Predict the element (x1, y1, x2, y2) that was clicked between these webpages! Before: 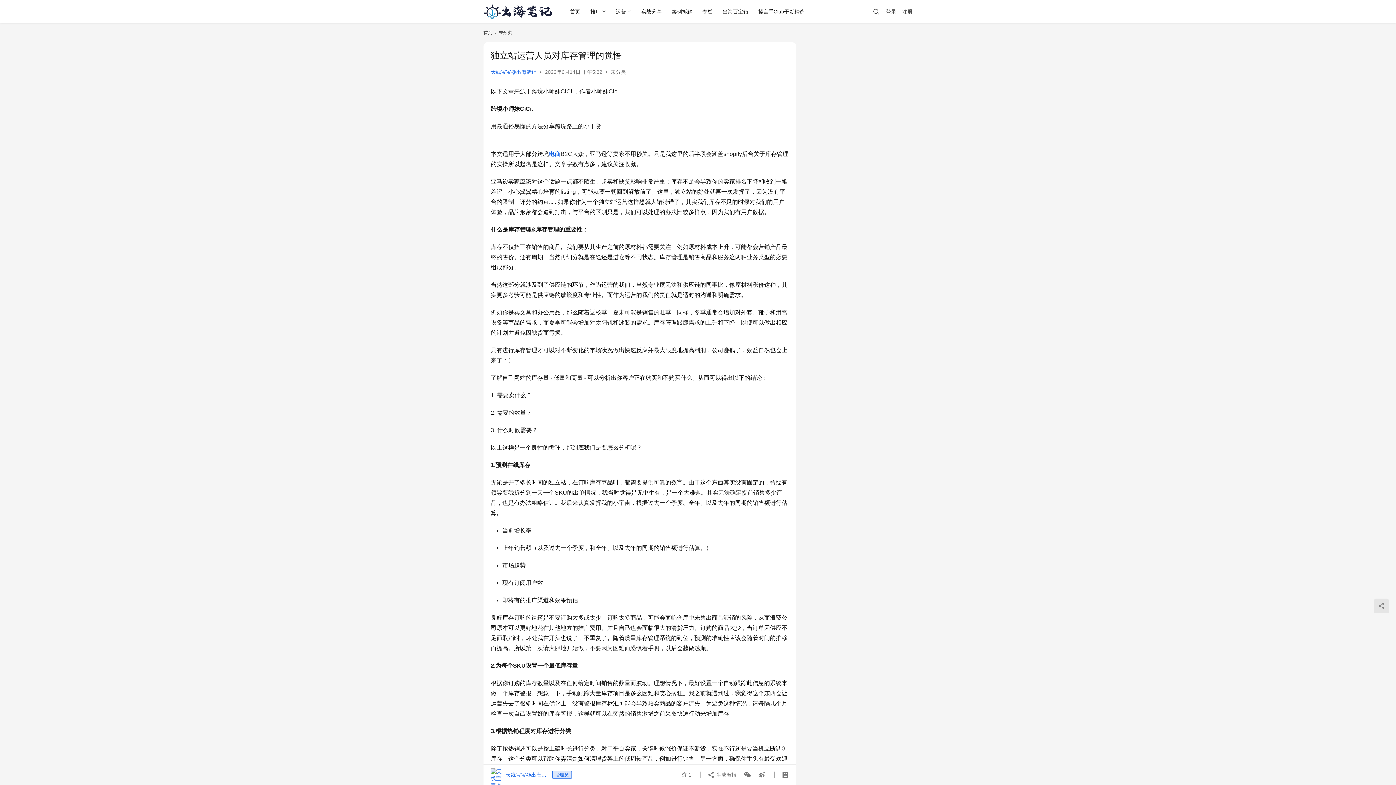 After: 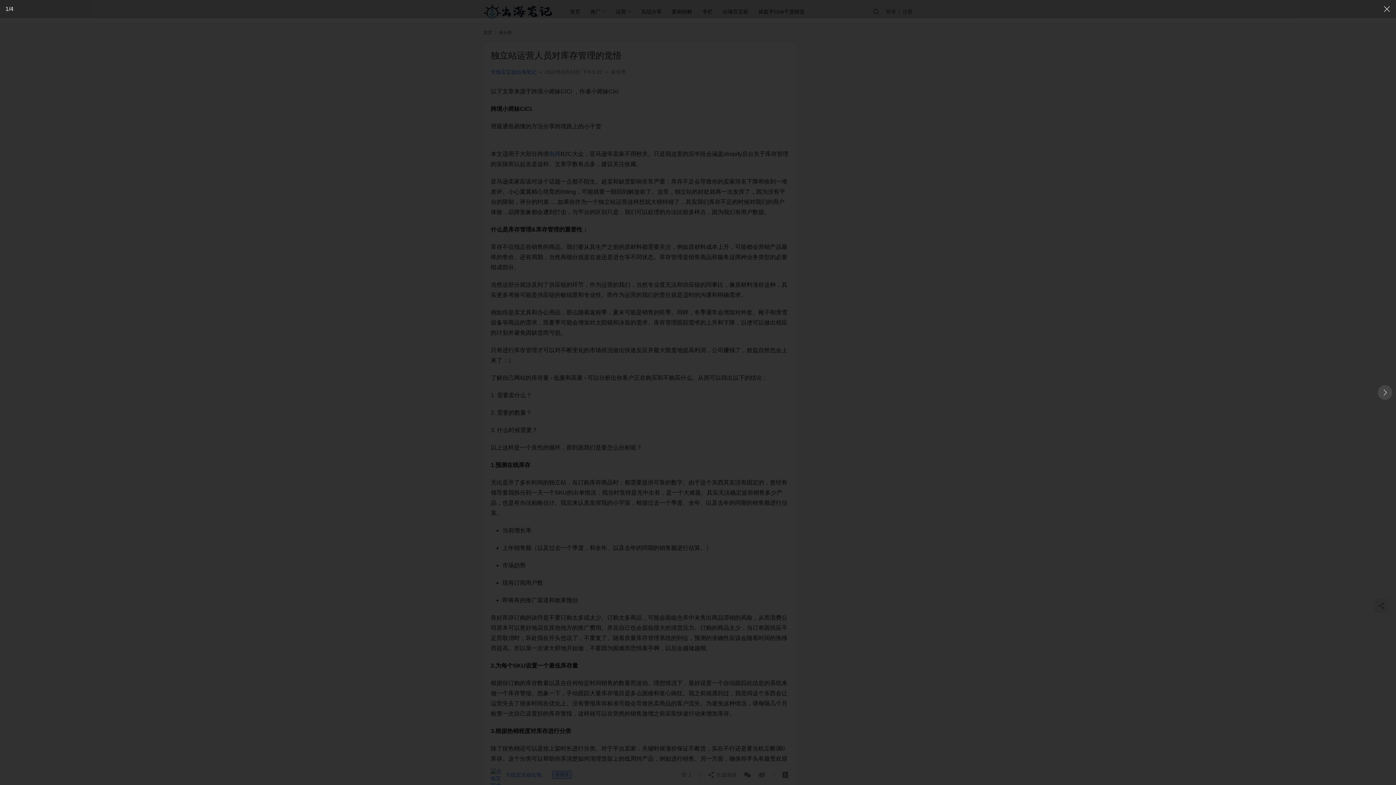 Action: bbox: (712, 645, 712, 651)